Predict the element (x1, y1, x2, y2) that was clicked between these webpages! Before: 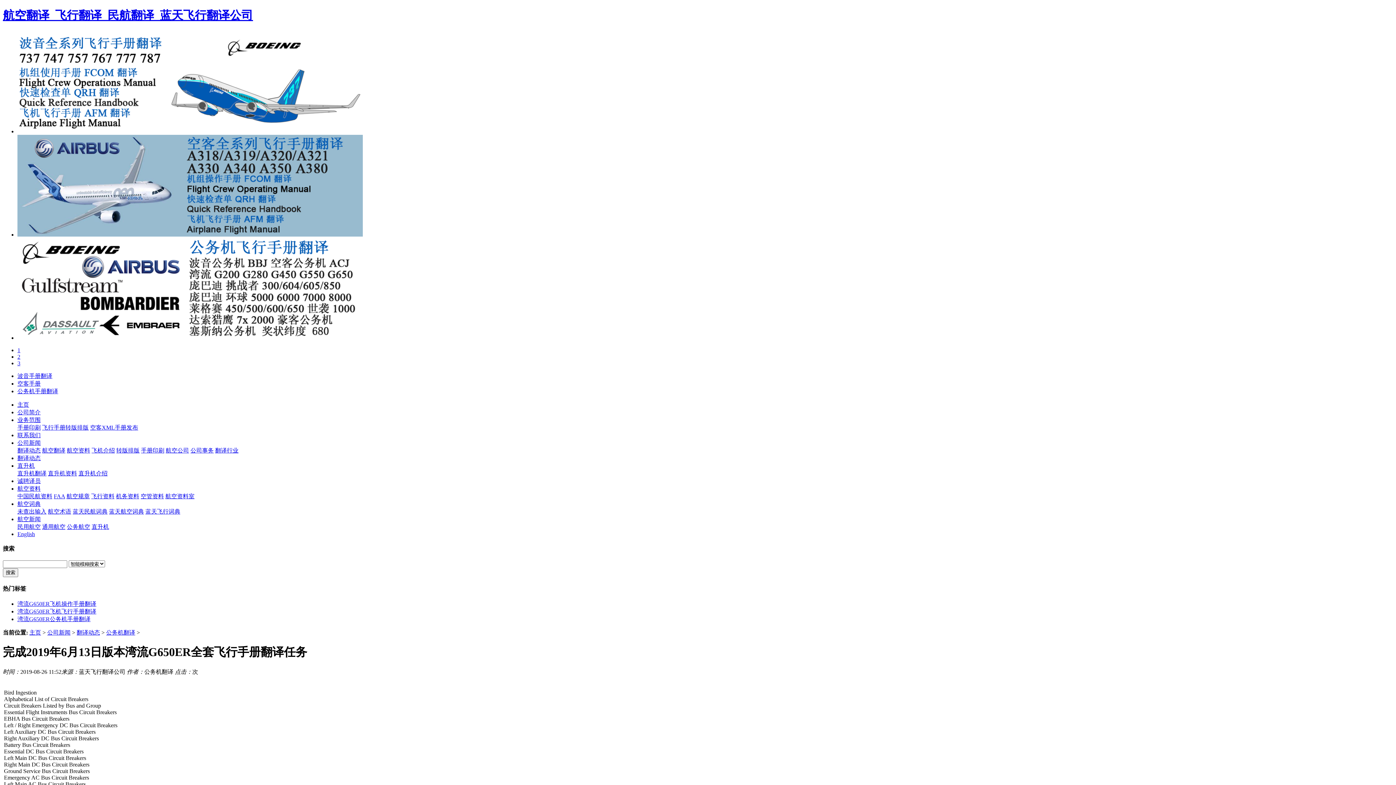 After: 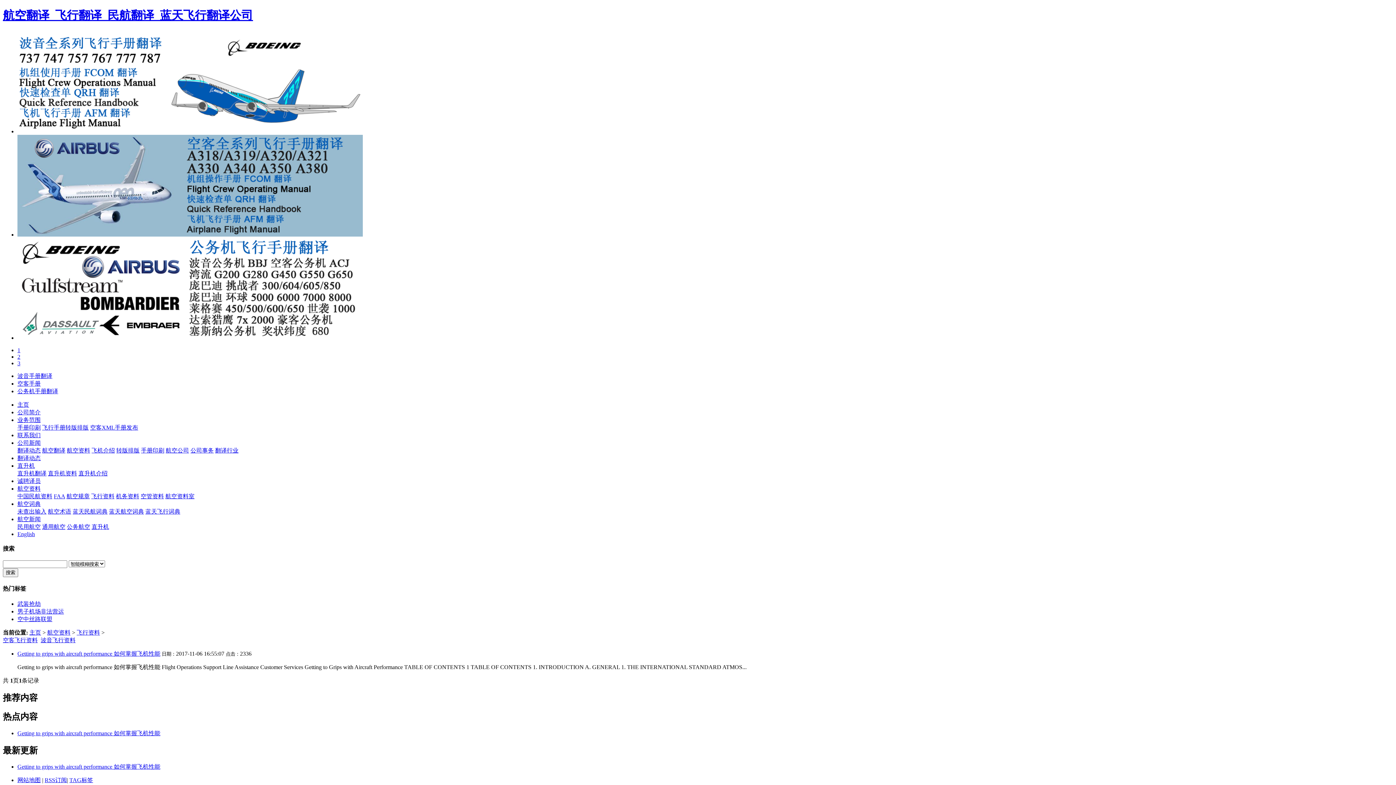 Action: bbox: (91, 493, 114, 499) label: 飞行资料